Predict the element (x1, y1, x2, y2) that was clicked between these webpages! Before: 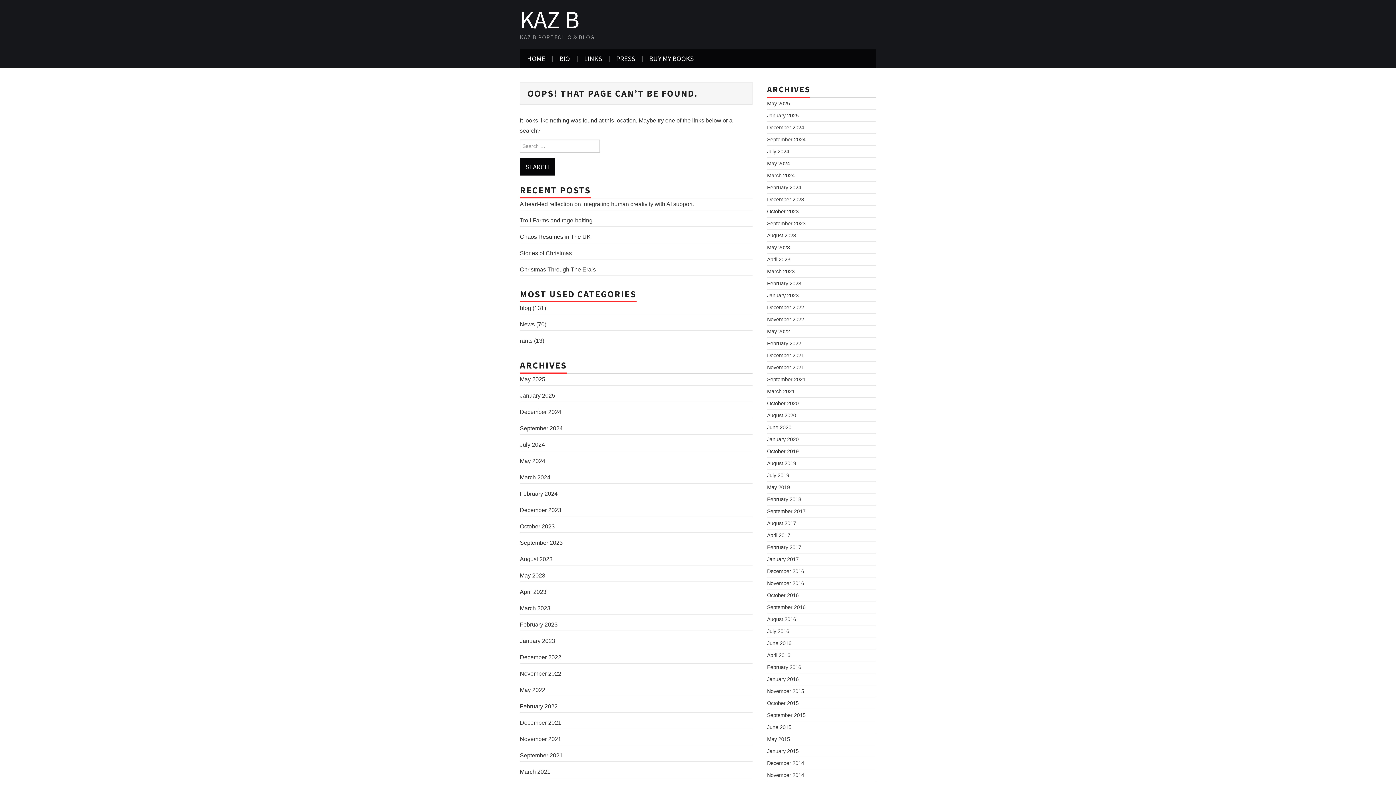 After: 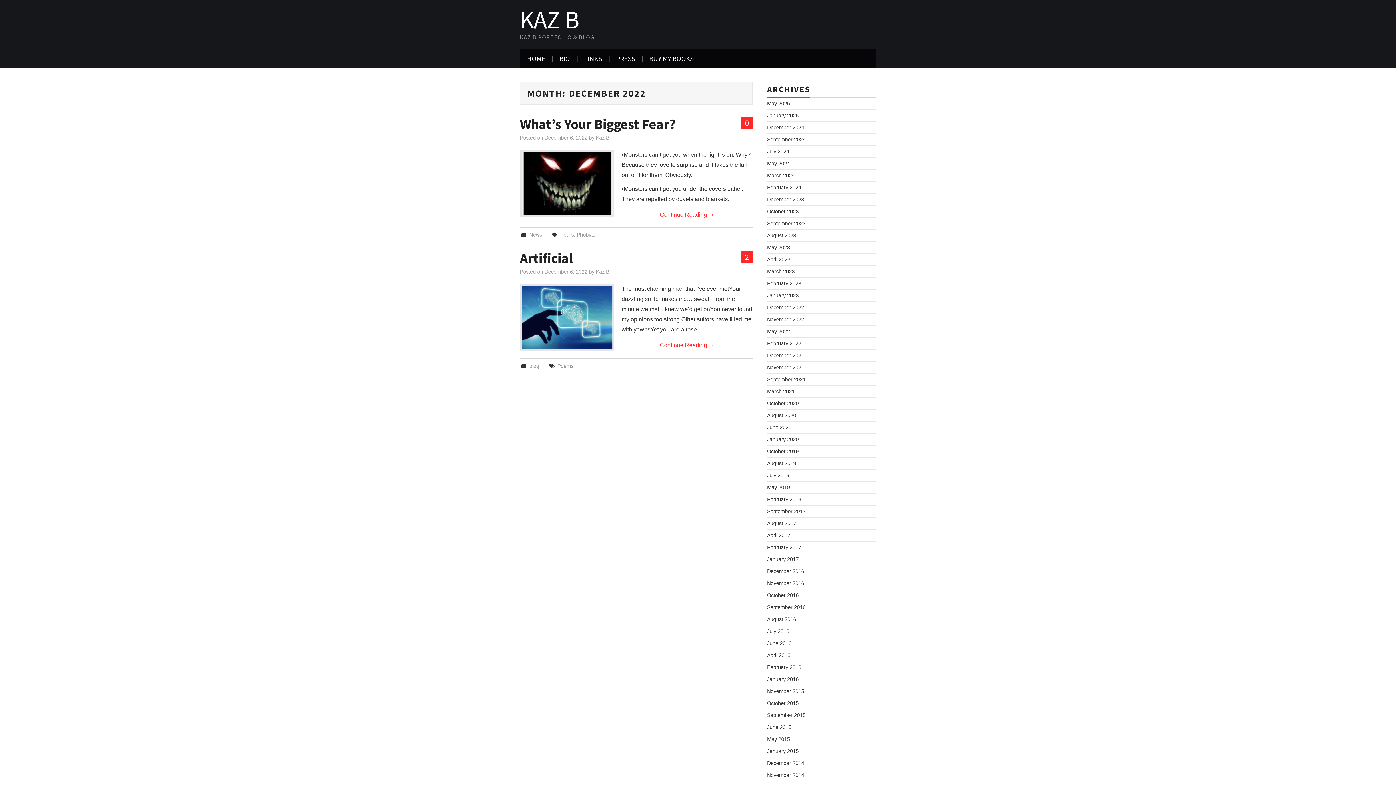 Action: label: December 2022 bbox: (520, 654, 561, 660)